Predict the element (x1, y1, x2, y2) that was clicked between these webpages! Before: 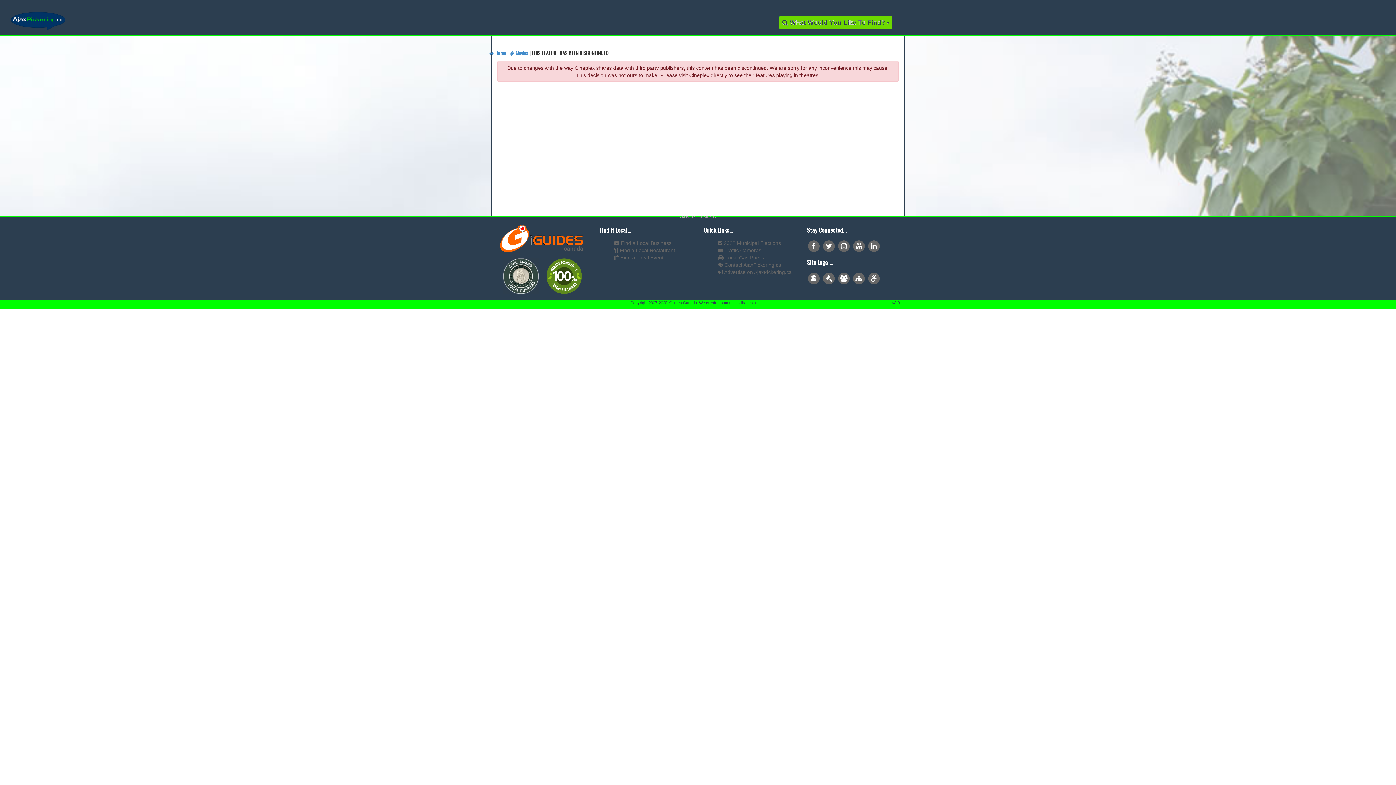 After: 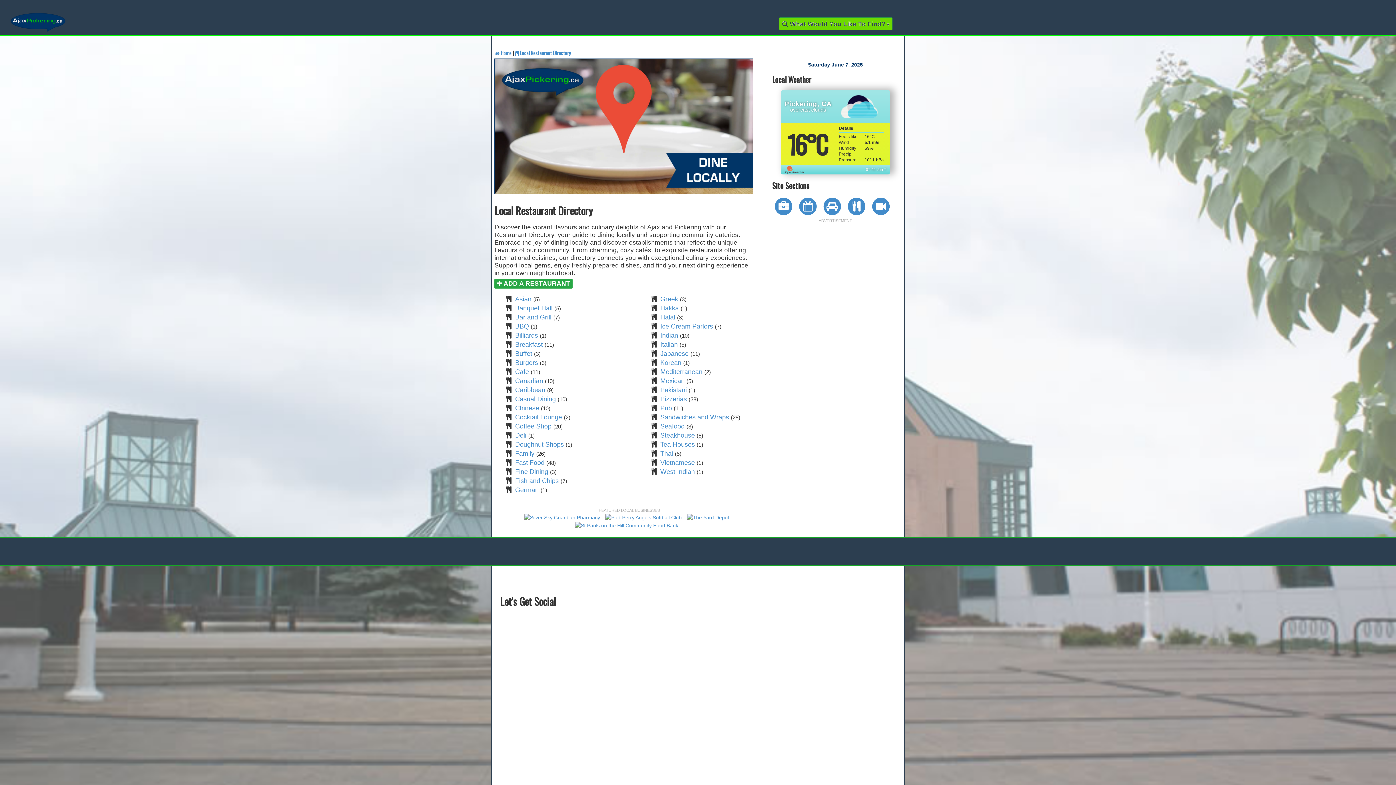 Action: bbox: (614, 247, 675, 253) label:  Find a Local Restaurant